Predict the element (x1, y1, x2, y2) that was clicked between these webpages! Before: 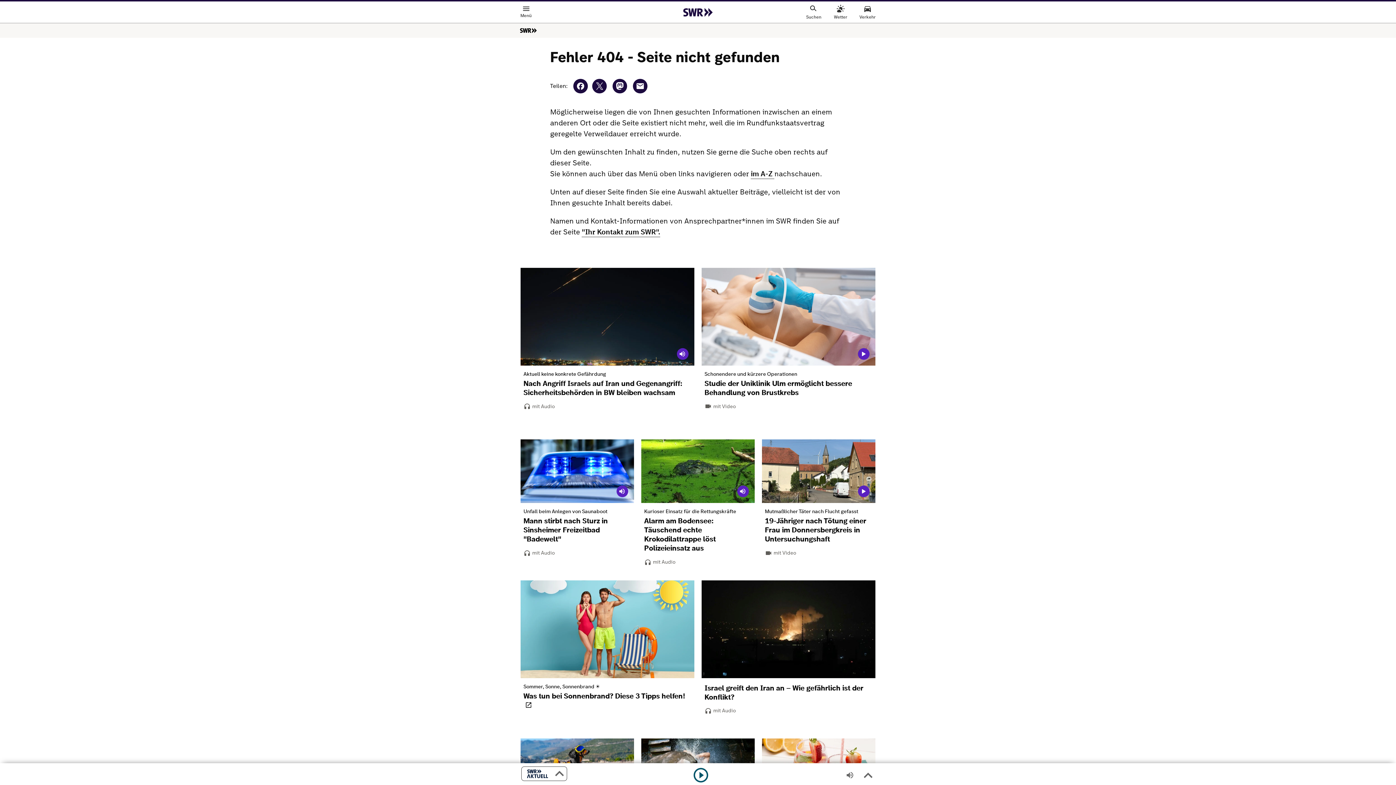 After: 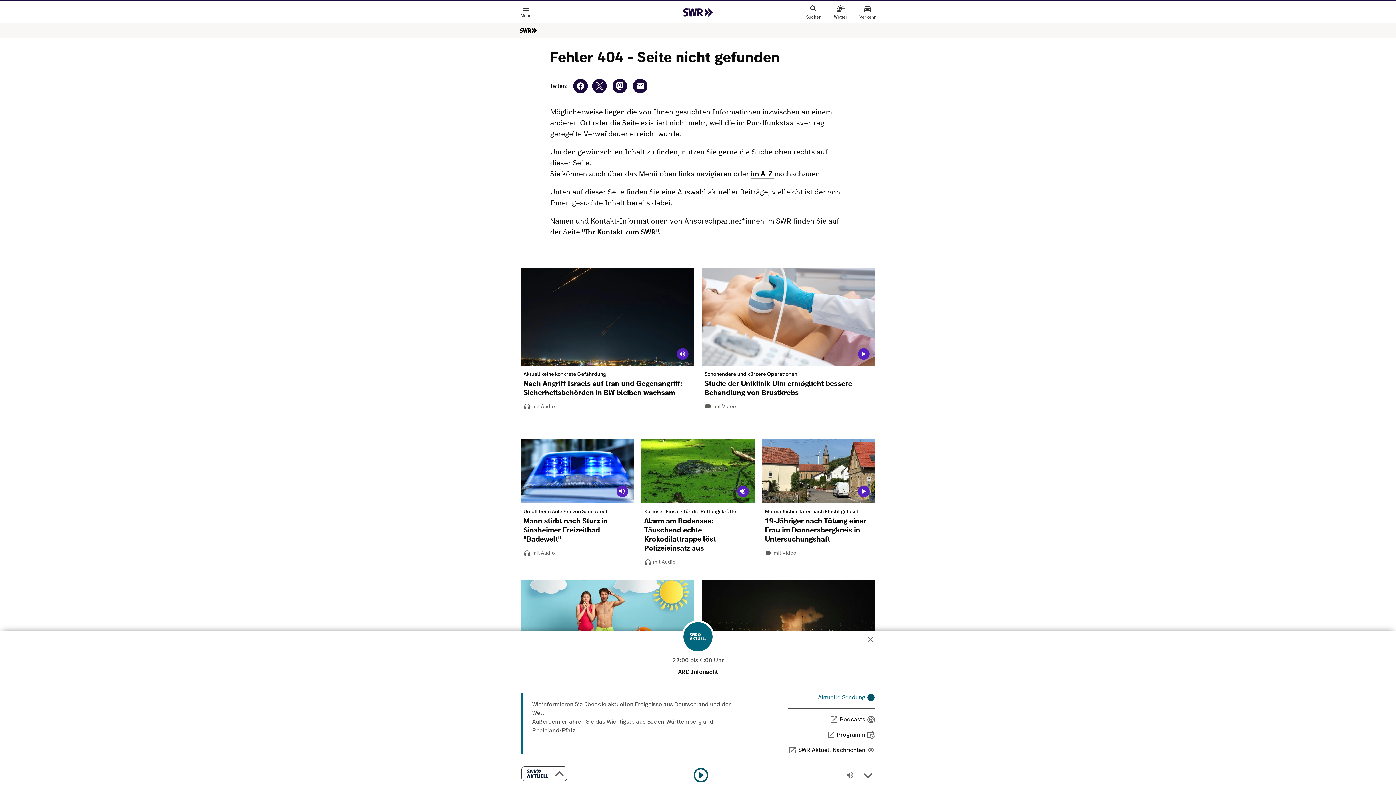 Action: label: Einklappen
Ausklappen bbox: (858, 765, 875, 783)